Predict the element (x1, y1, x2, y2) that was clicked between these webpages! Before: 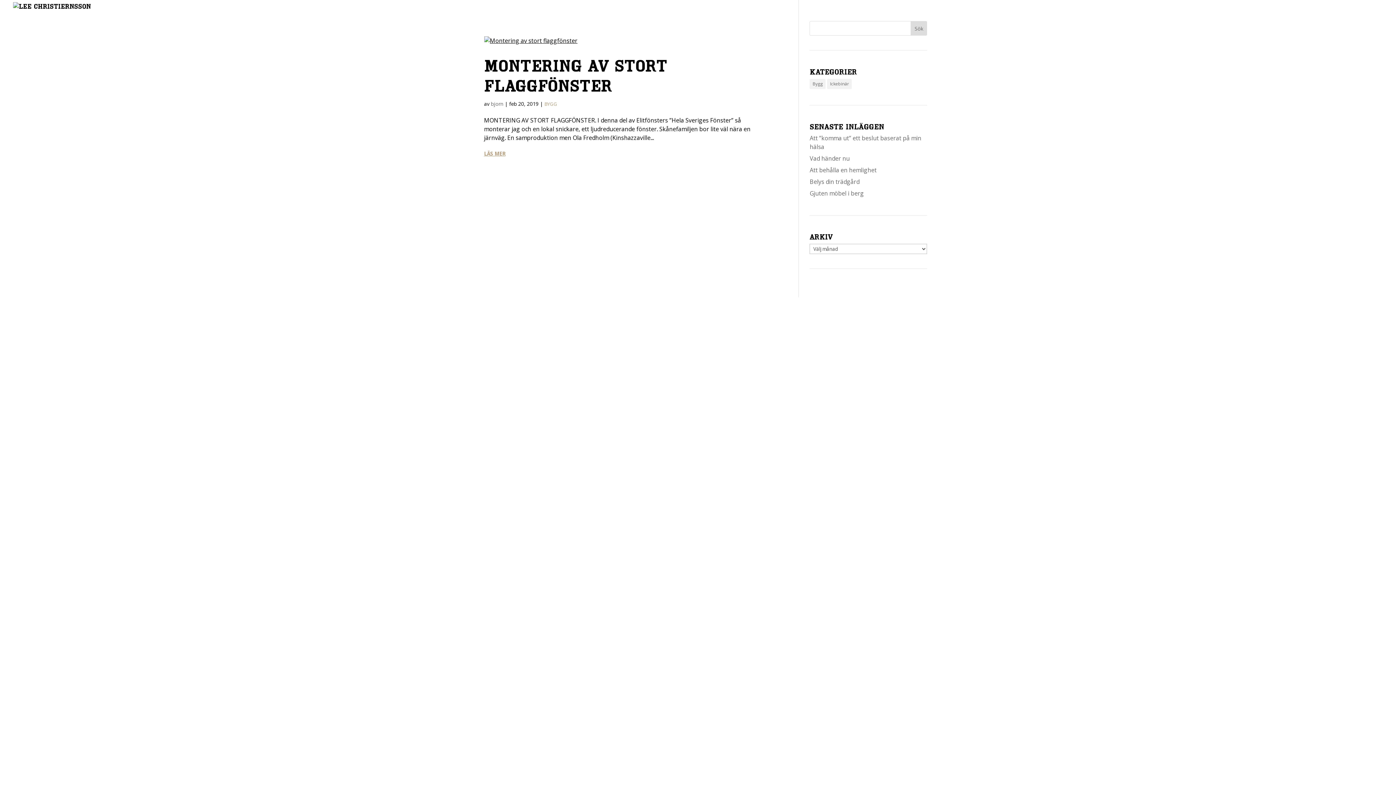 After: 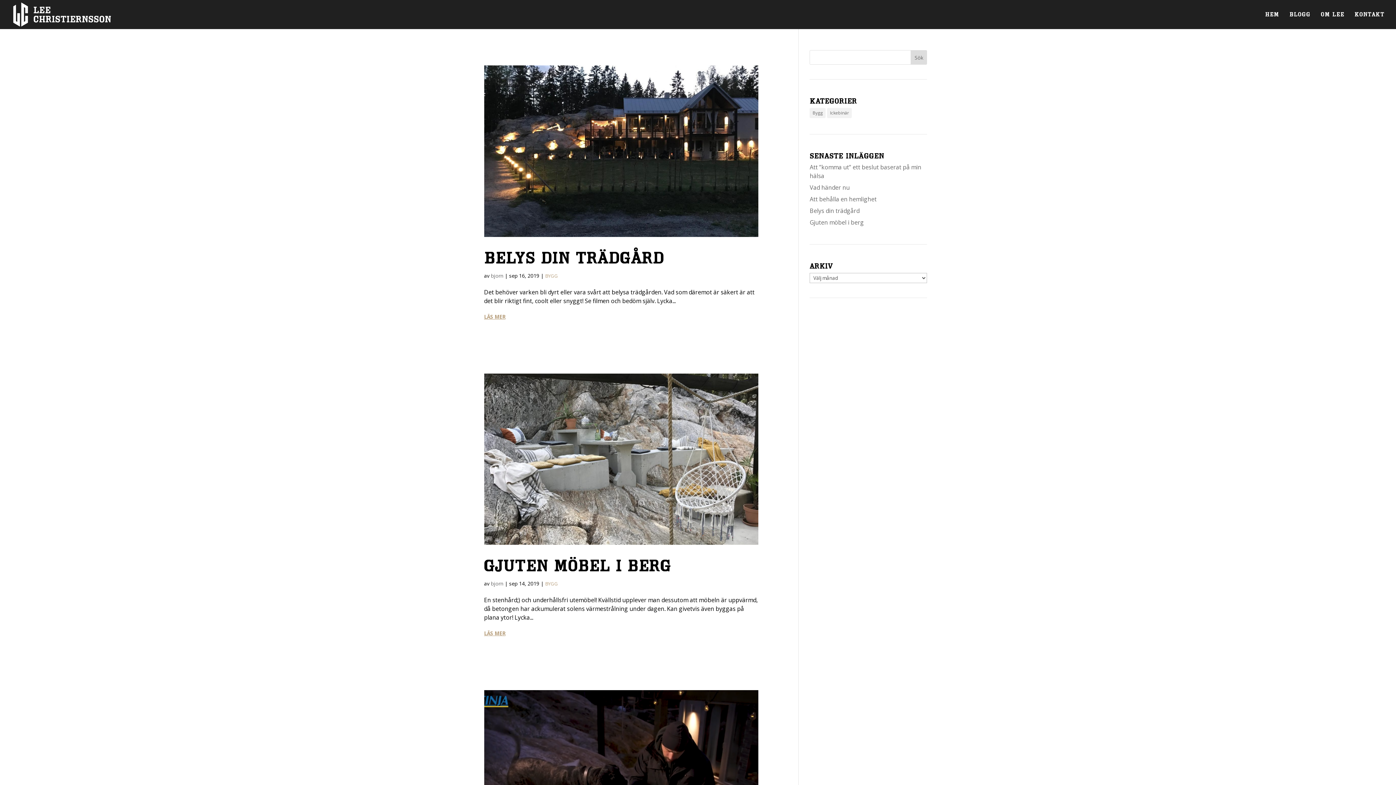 Action: bbox: (544, 100, 557, 107) label: BYGG